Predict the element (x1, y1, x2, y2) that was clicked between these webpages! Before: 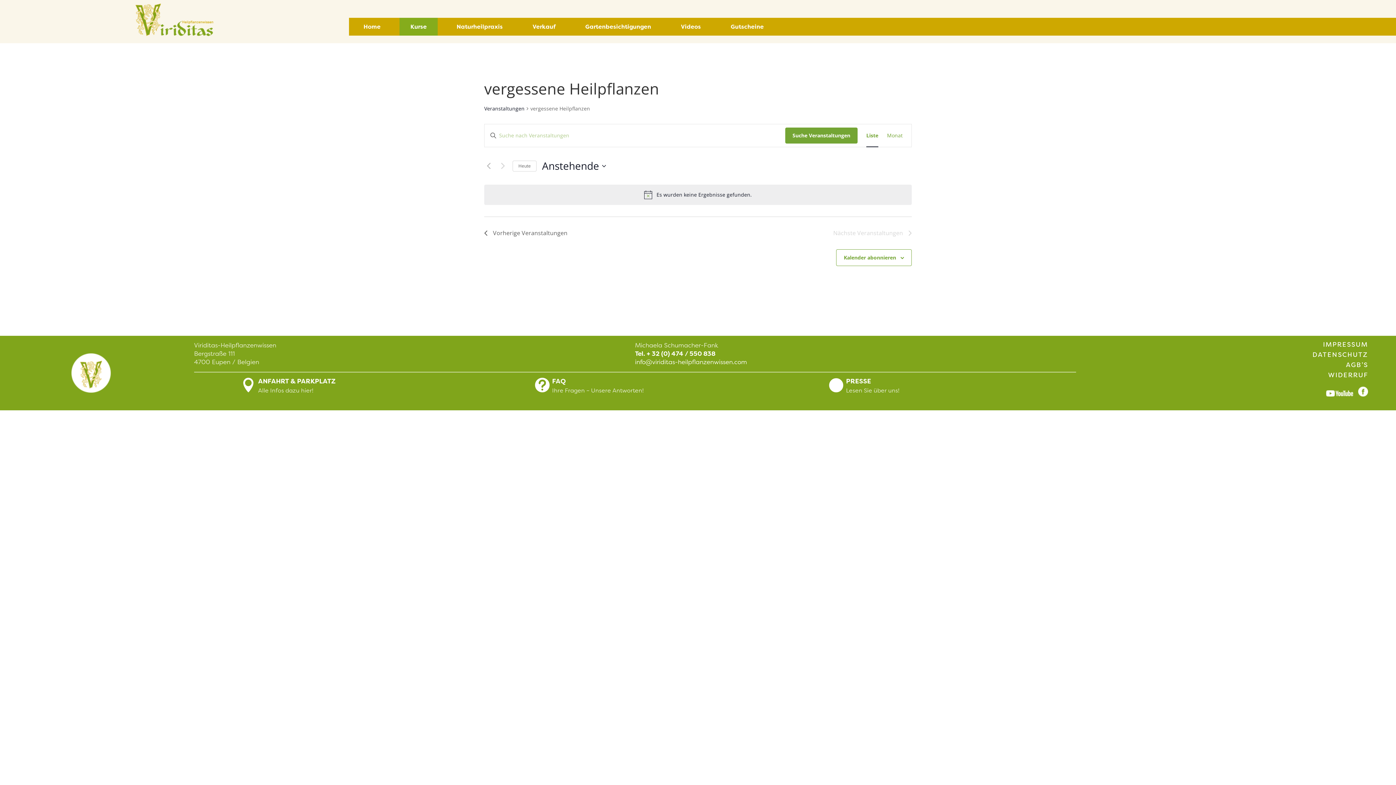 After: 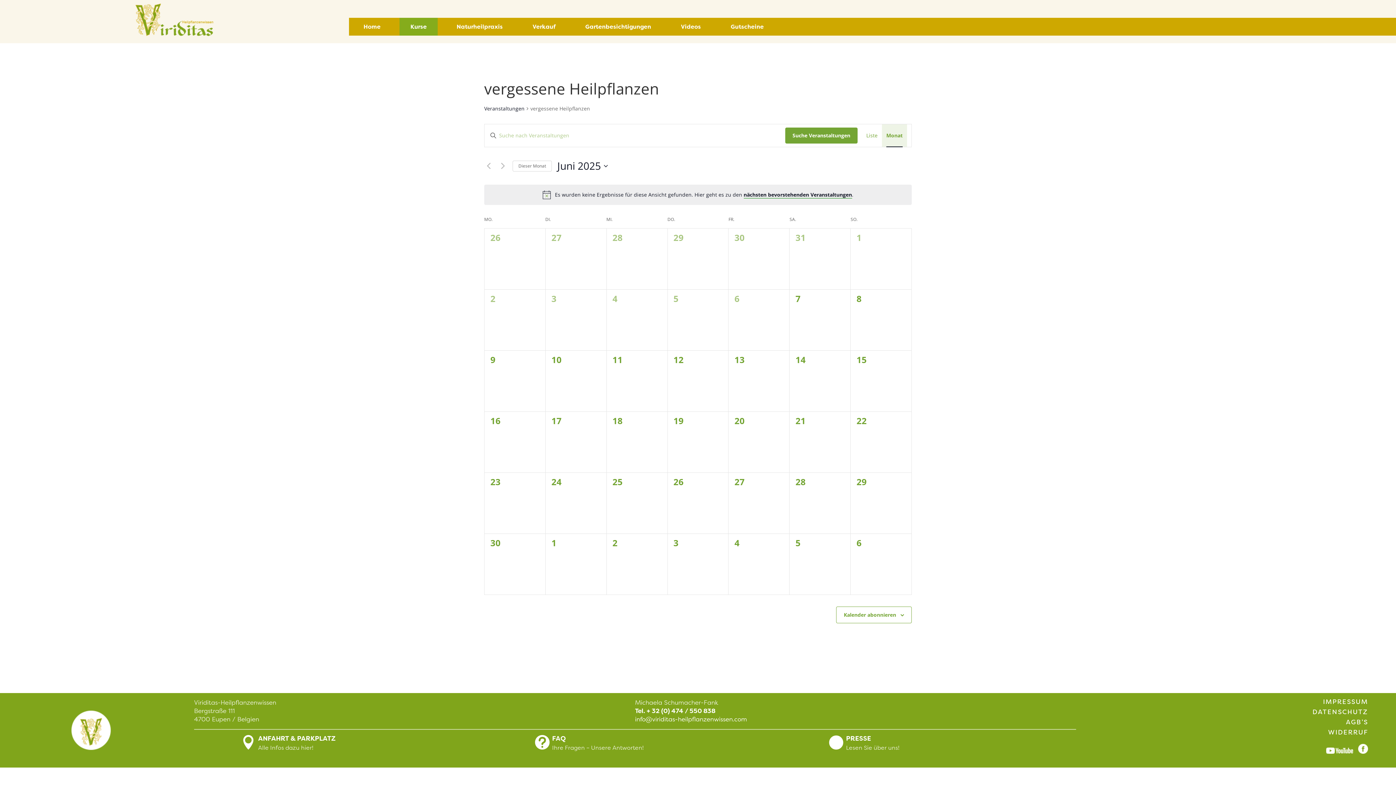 Action: label: Zeige Veranstaltungen in der Monat Ansicht bbox: (887, 124, 902, 146)